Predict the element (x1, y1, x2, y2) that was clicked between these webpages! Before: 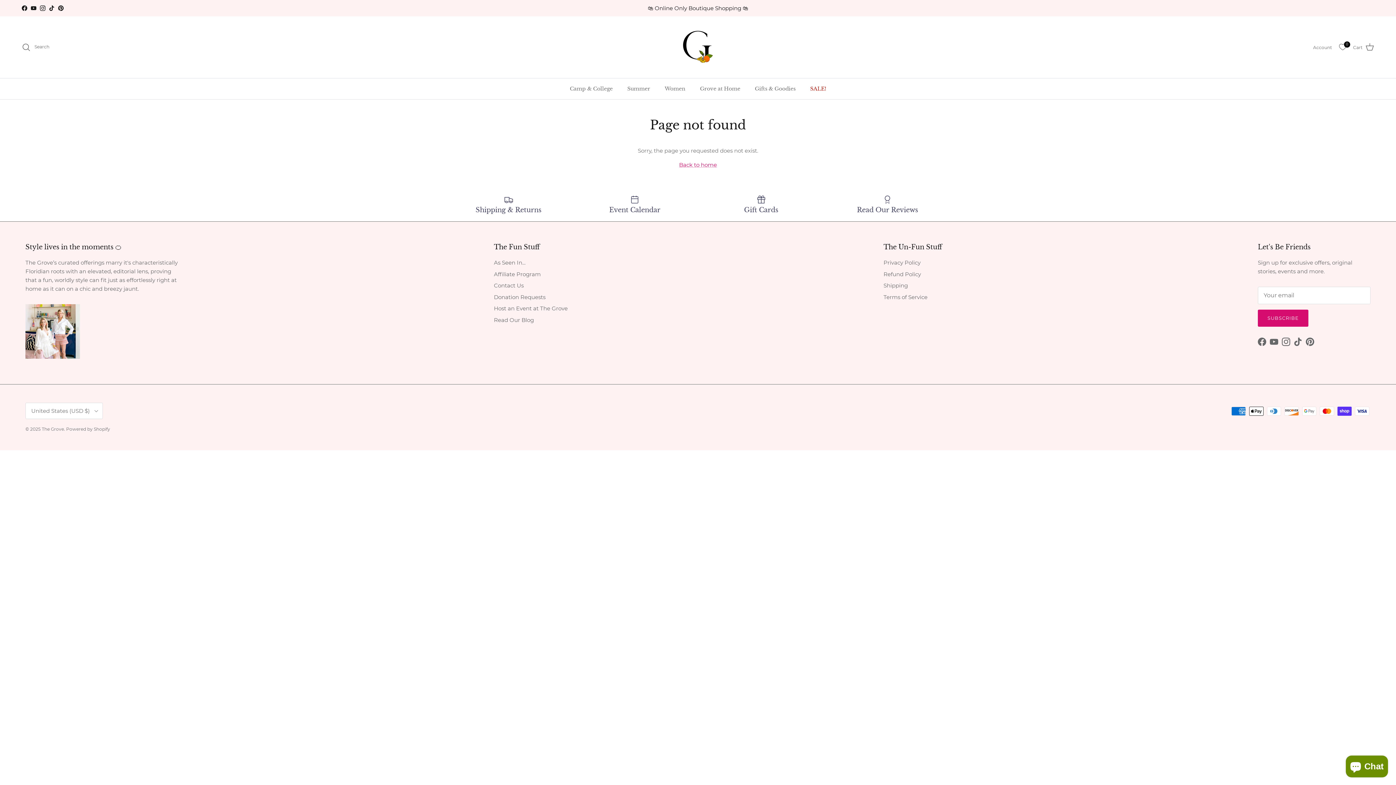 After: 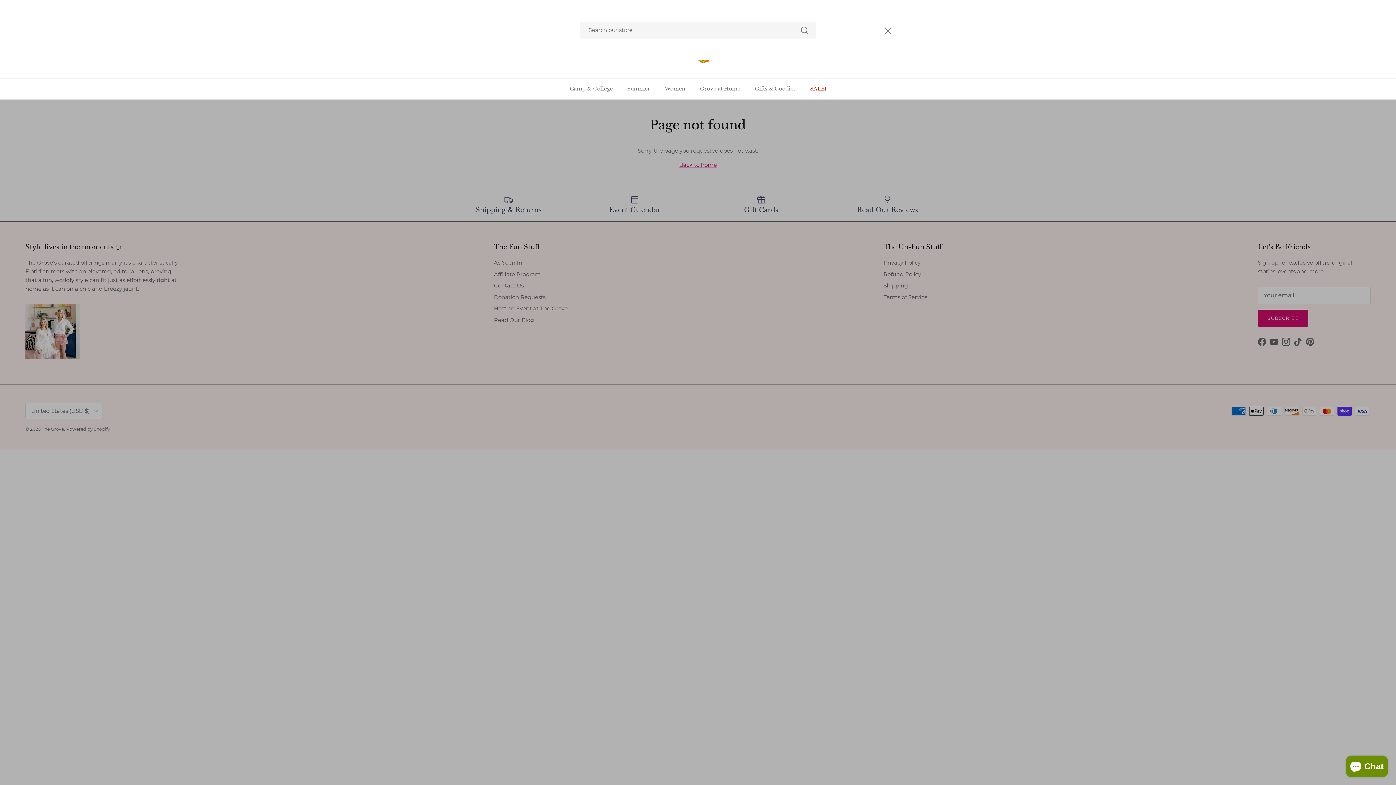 Action: label: Search bbox: (21, 42, 49, 51)